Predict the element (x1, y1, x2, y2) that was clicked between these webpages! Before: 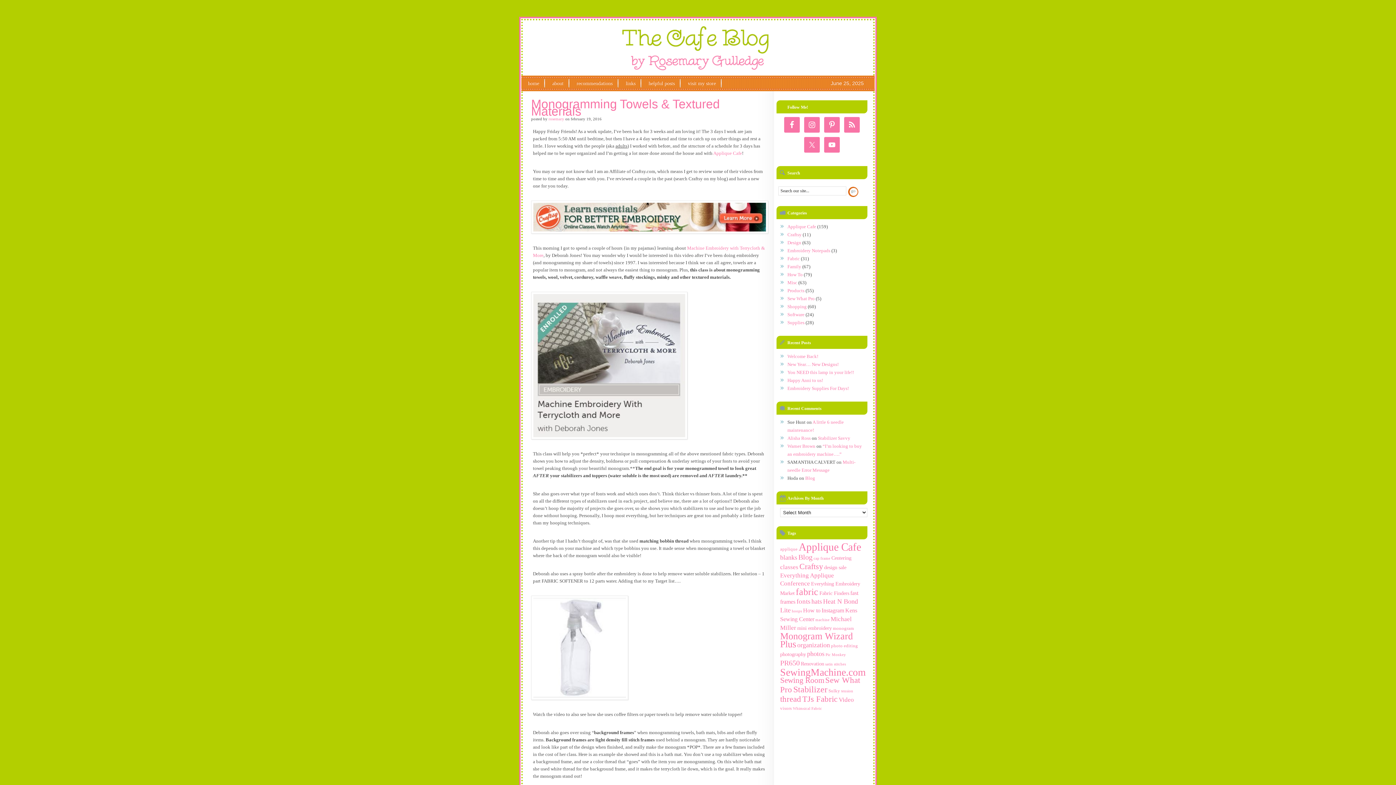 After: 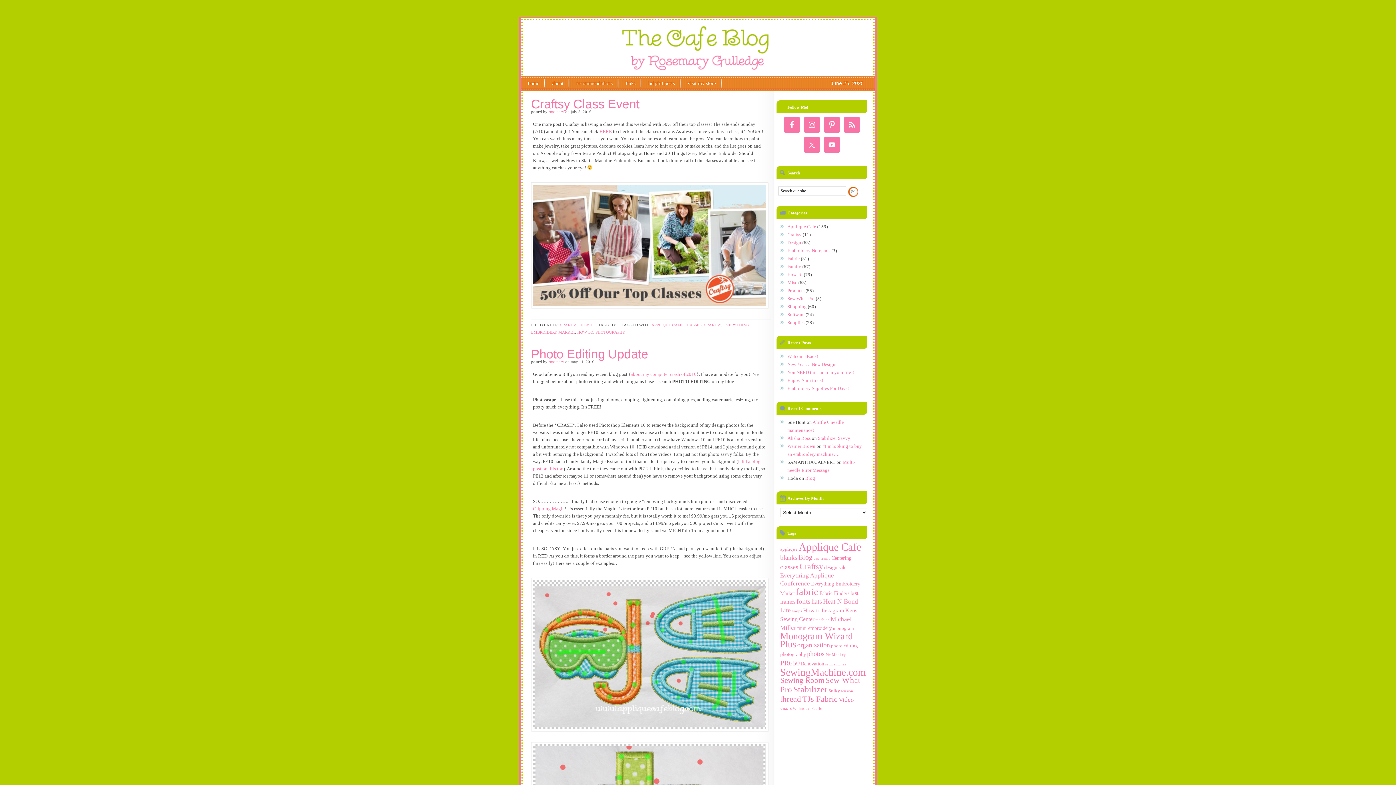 Action: bbox: (780, 651, 806, 657) label: photography (4 items)